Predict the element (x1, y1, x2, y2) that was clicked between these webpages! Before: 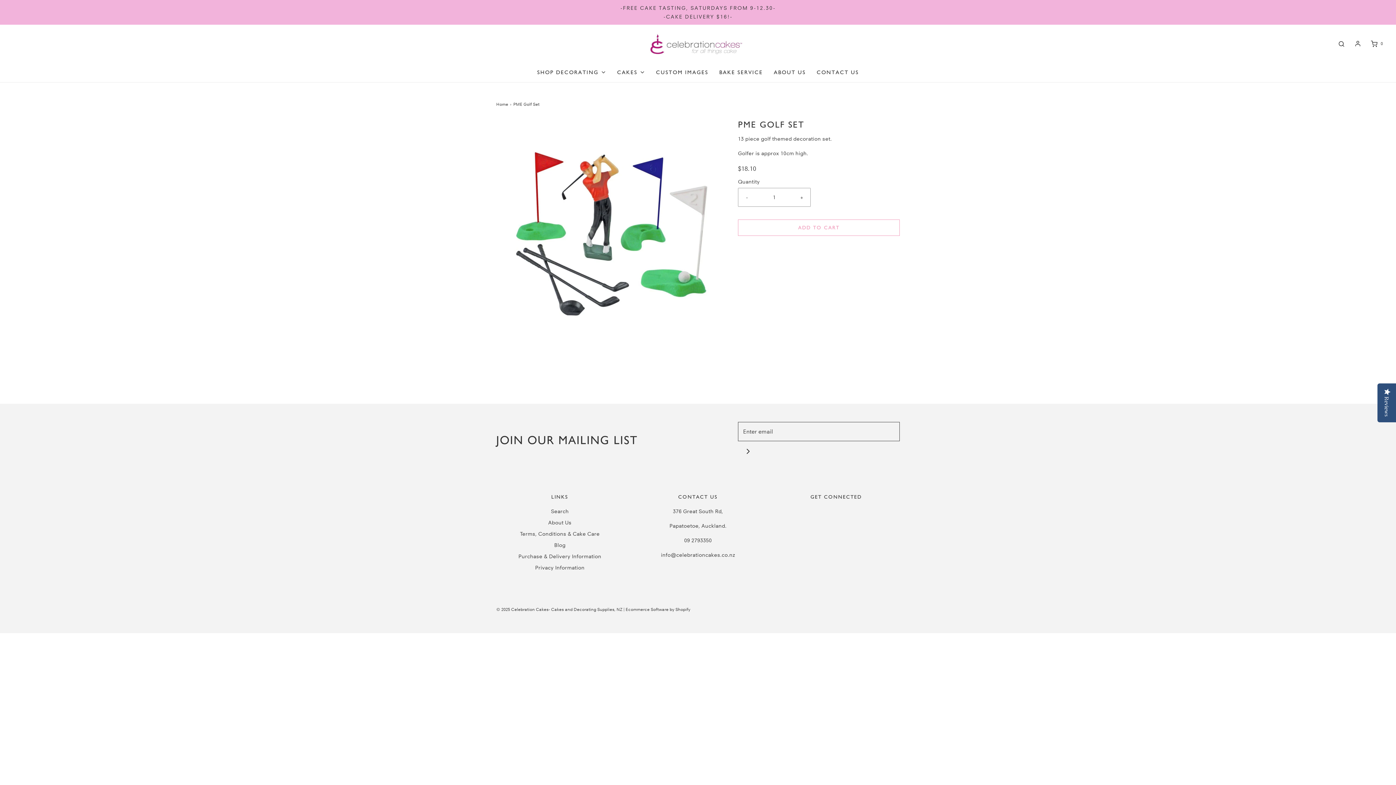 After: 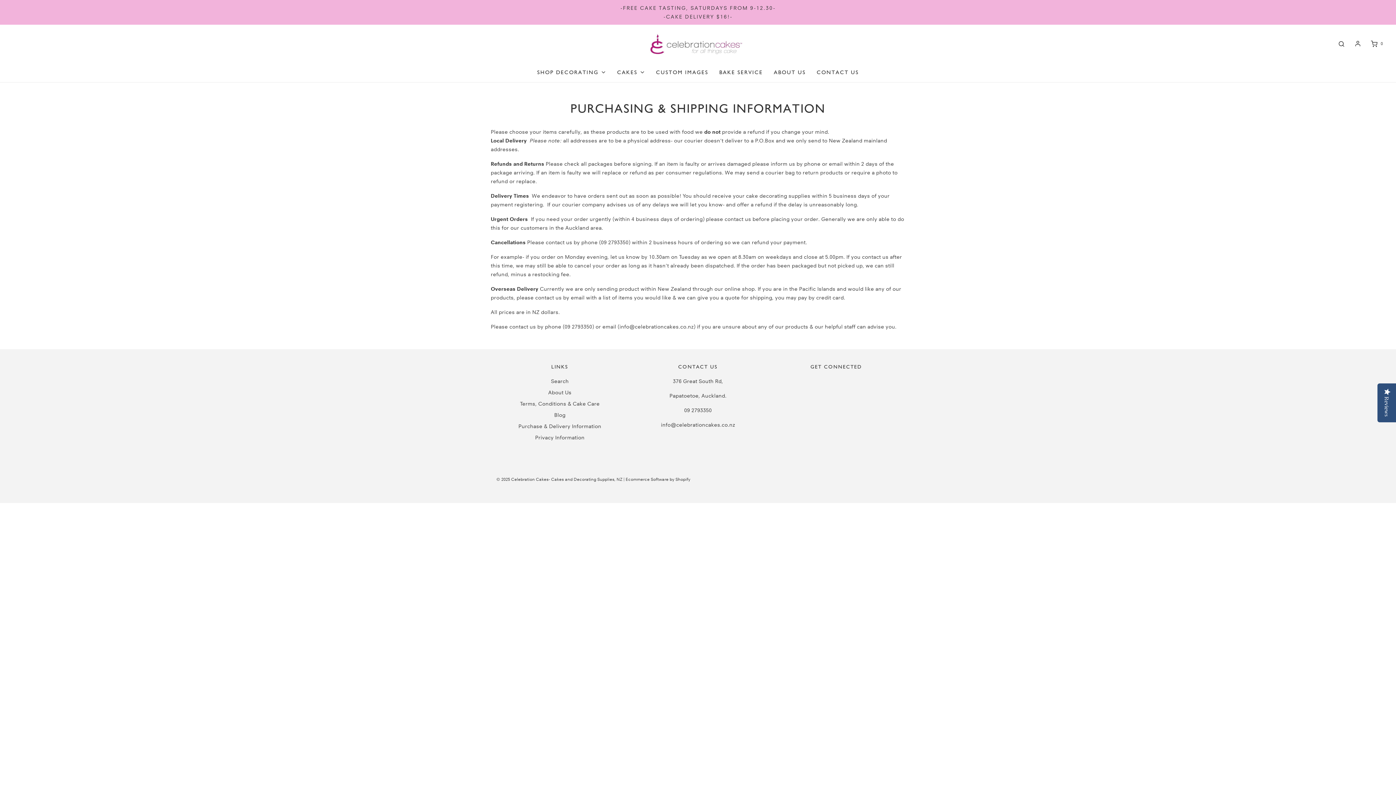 Action: label: Purchase & Delivery Information bbox: (518, 552, 601, 563)